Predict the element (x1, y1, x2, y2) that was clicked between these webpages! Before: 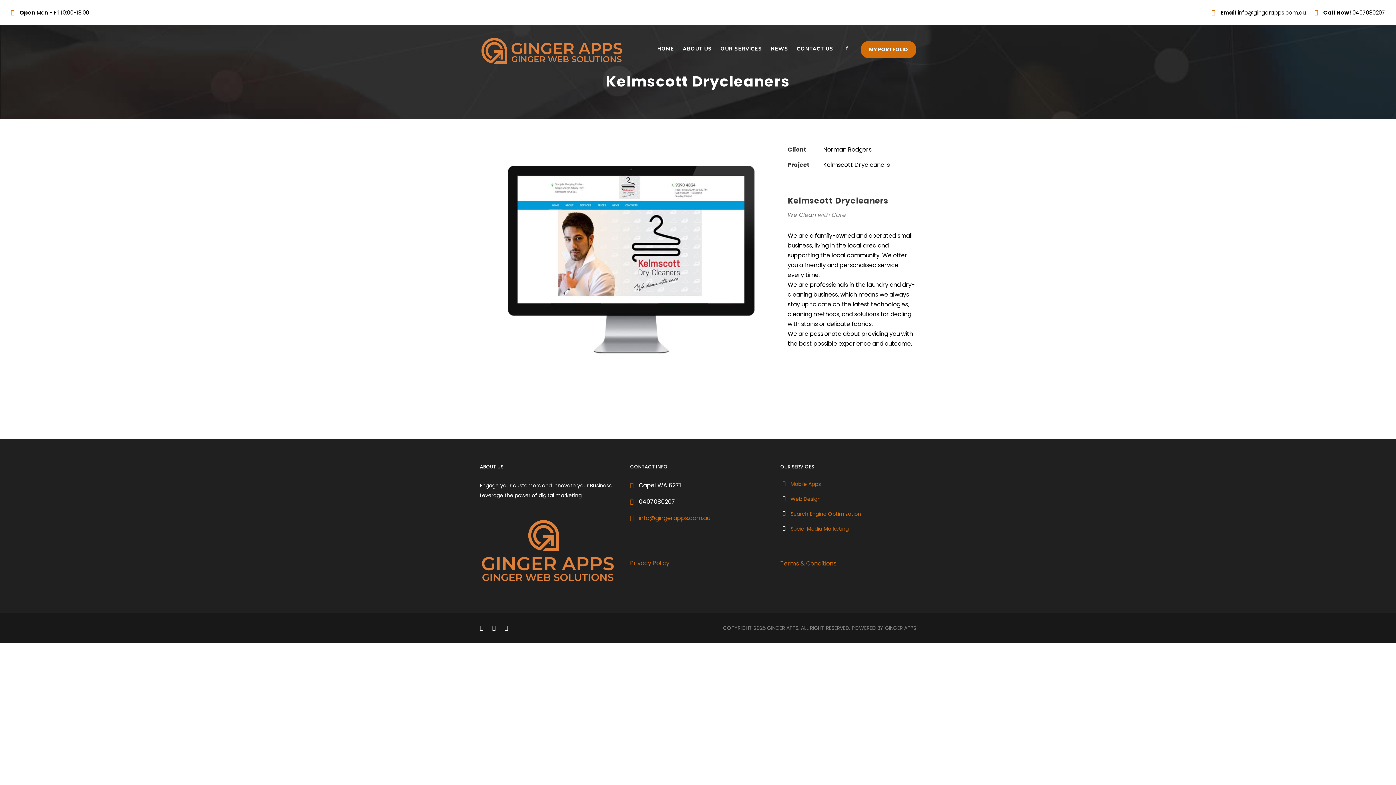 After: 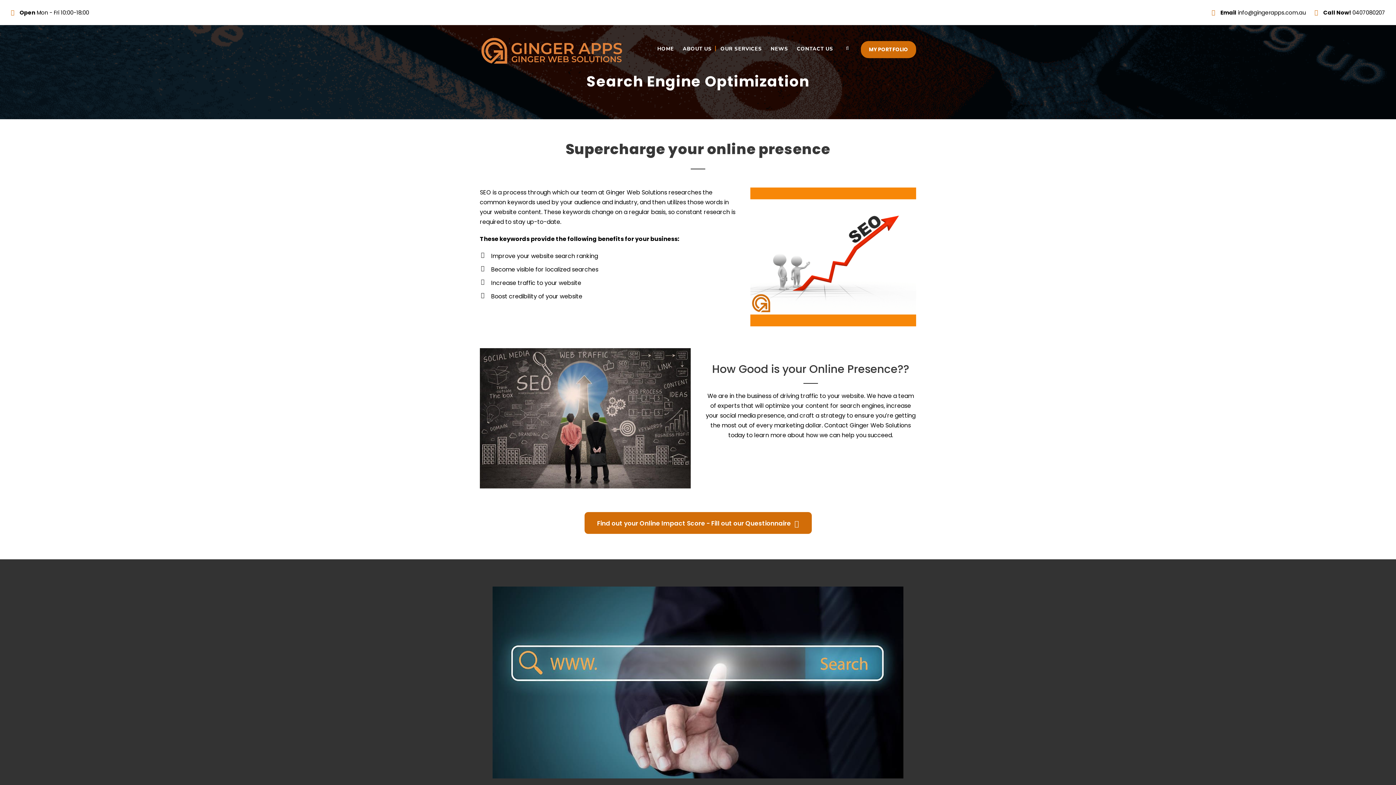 Action: label: Search Engine Optimization bbox: (790, 510, 861, 517)